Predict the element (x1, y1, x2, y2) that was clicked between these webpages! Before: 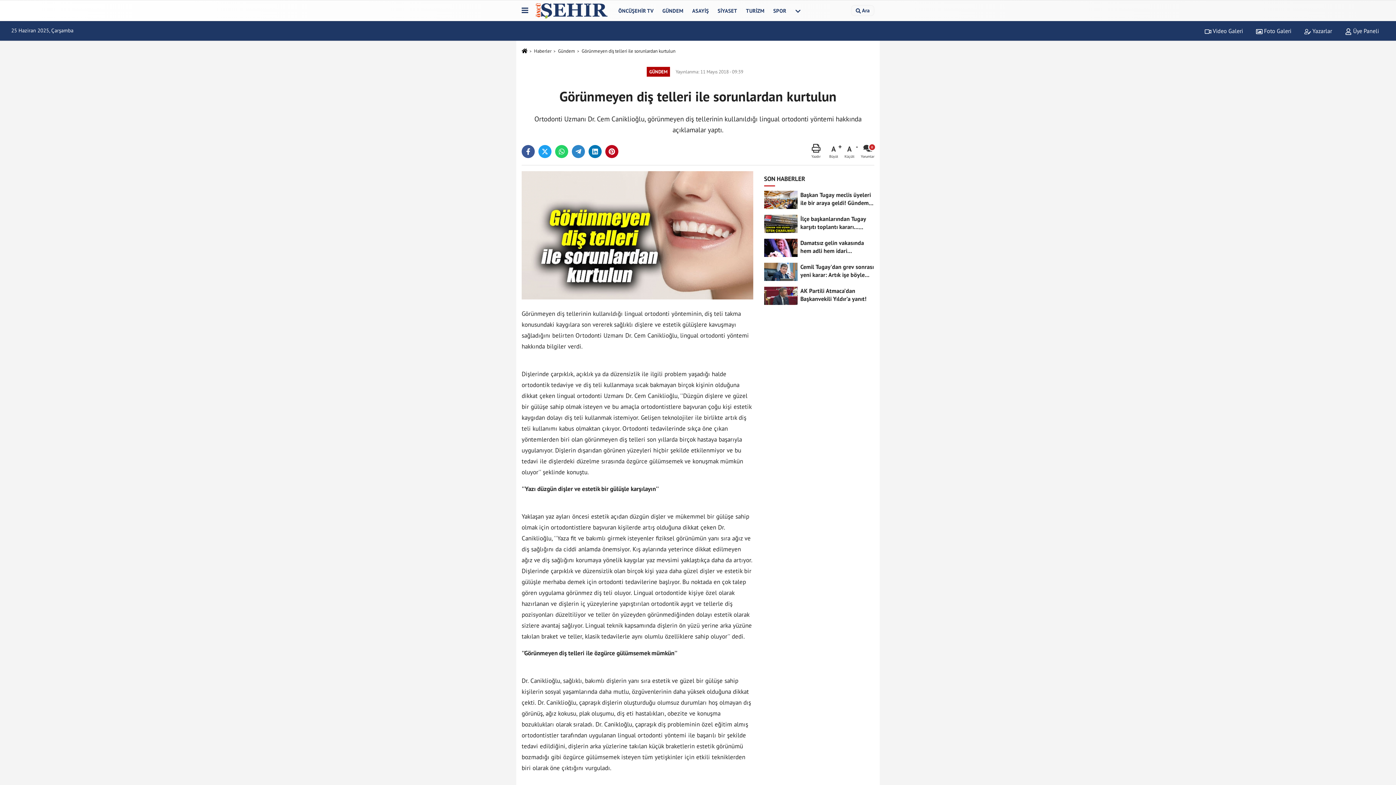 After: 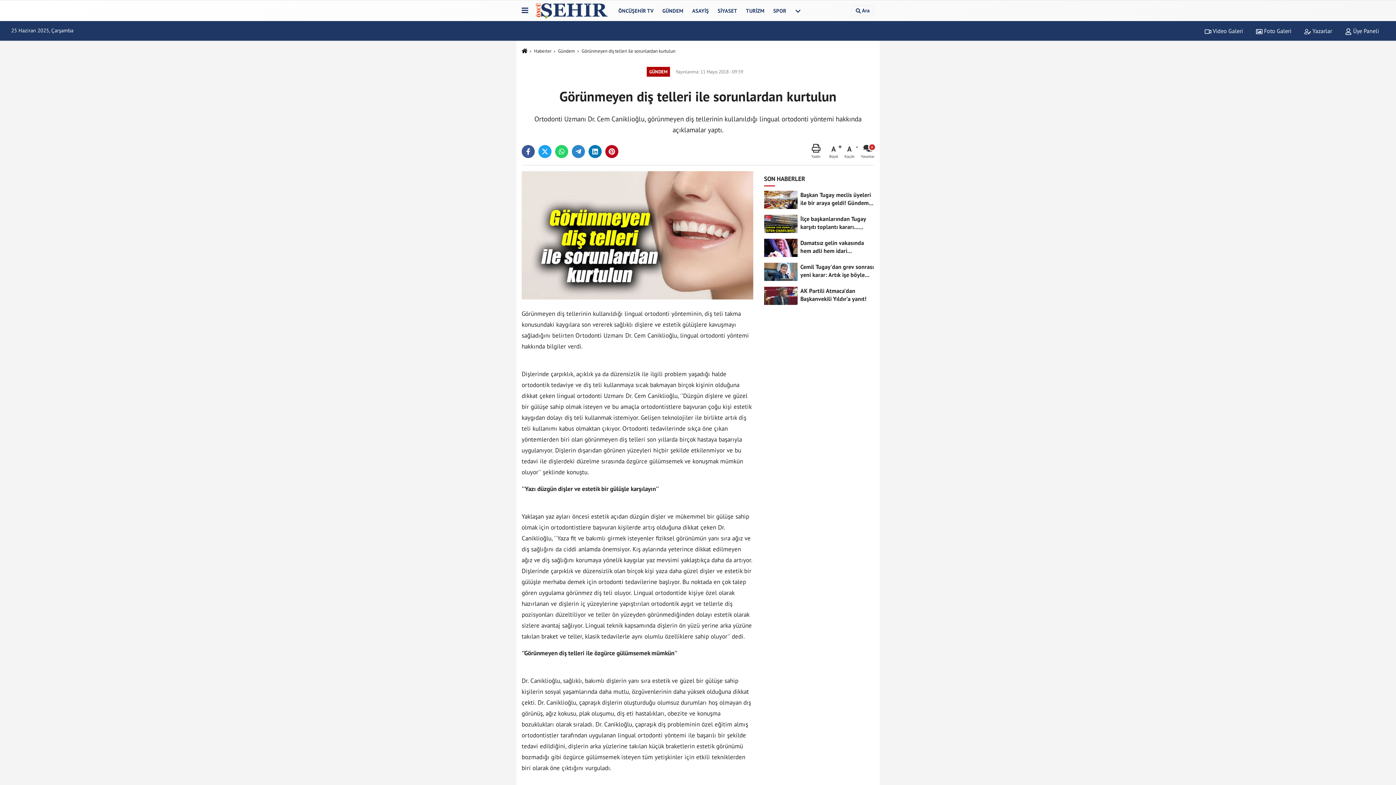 Action: bbox: (1298, 27, 1338, 34) label:  Yazarlar